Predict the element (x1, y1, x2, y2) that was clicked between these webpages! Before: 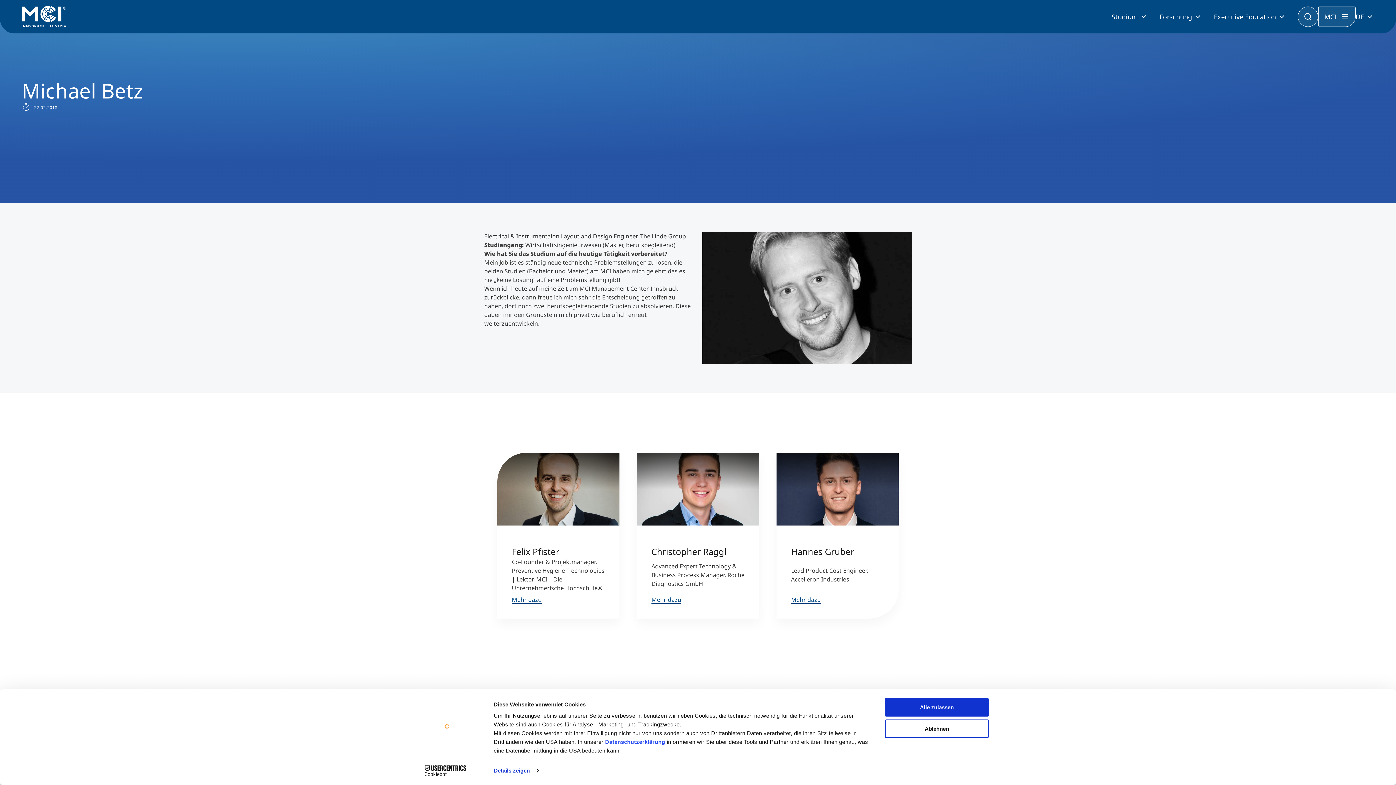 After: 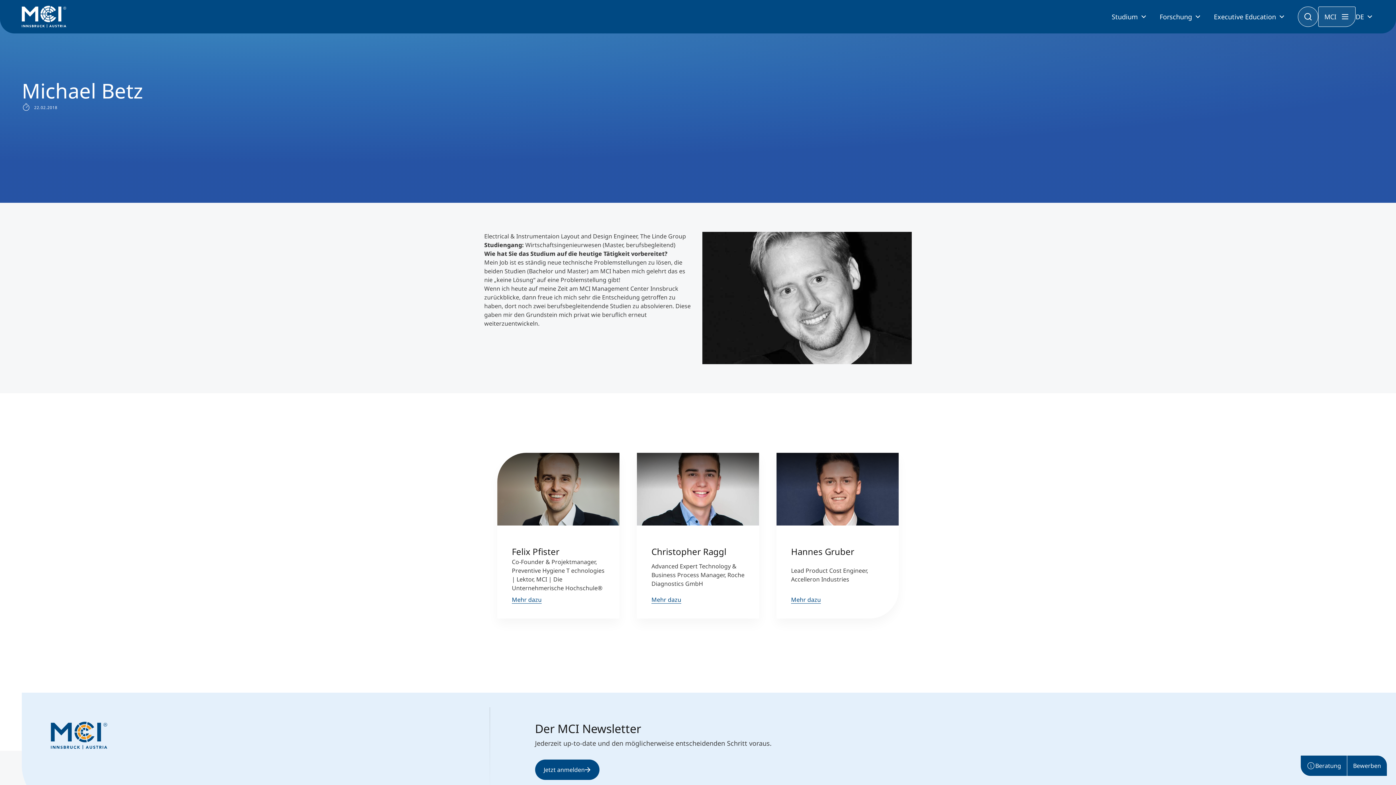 Action: label: Ablehnen bbox: (885, 719, 989, 738)